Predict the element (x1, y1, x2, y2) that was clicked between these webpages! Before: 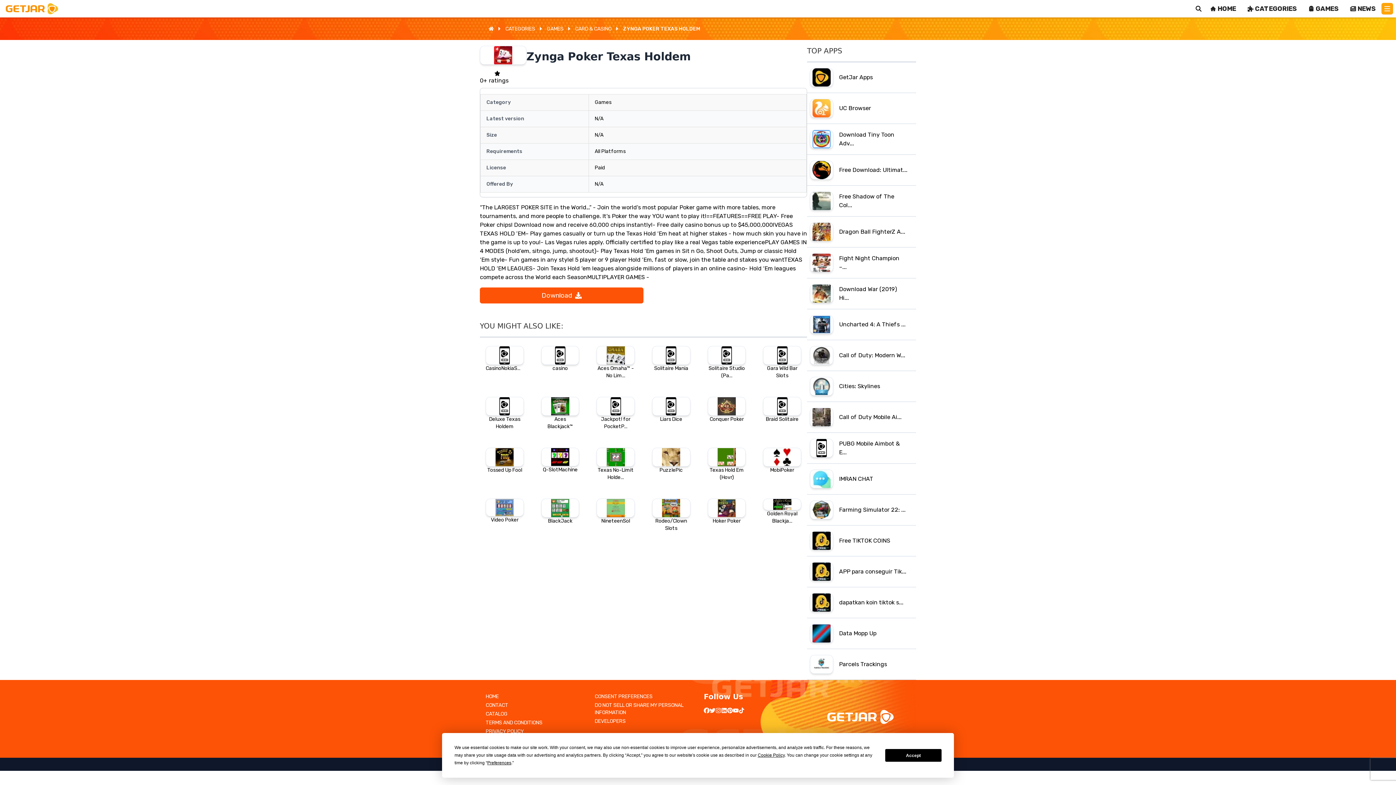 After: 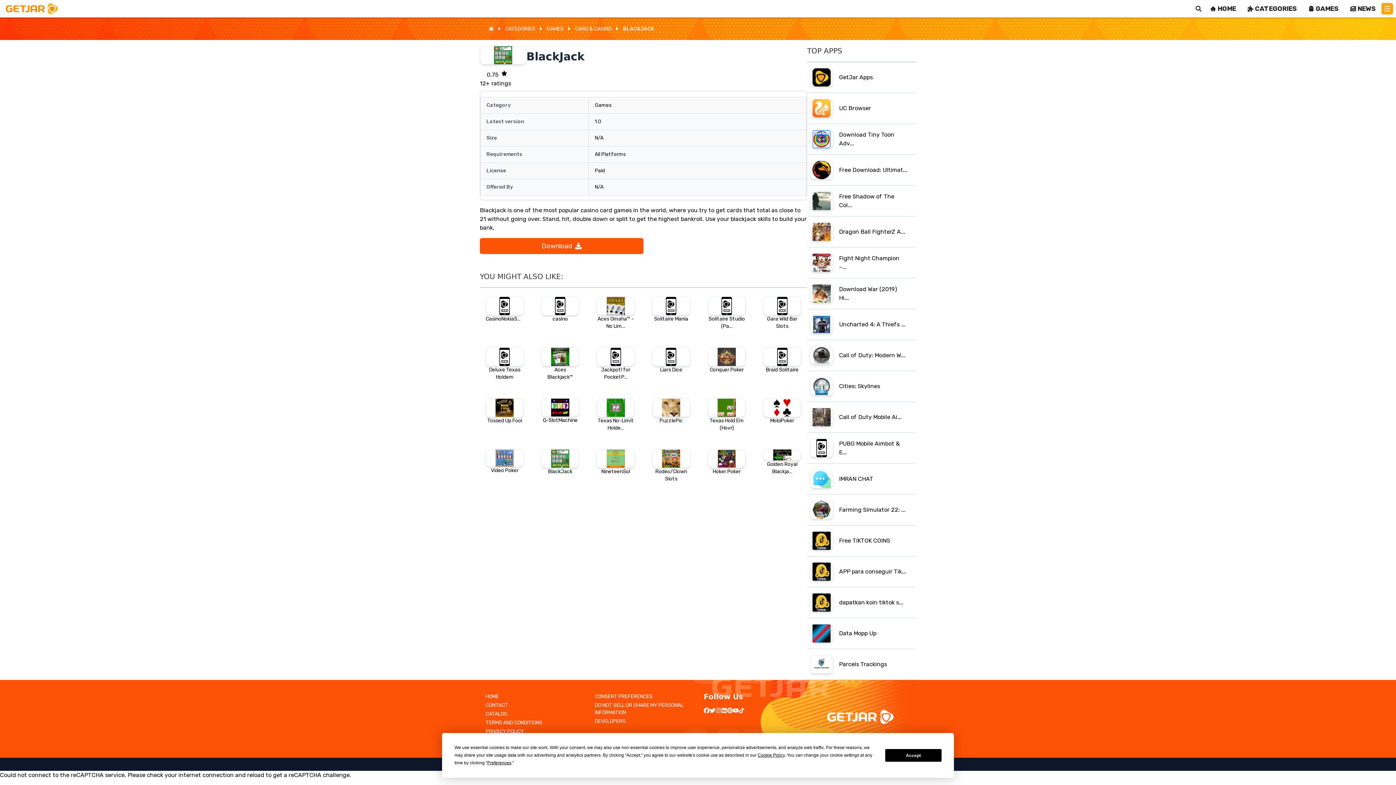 Action: label: BlackJack bbox: (535, 493, 585, 538)